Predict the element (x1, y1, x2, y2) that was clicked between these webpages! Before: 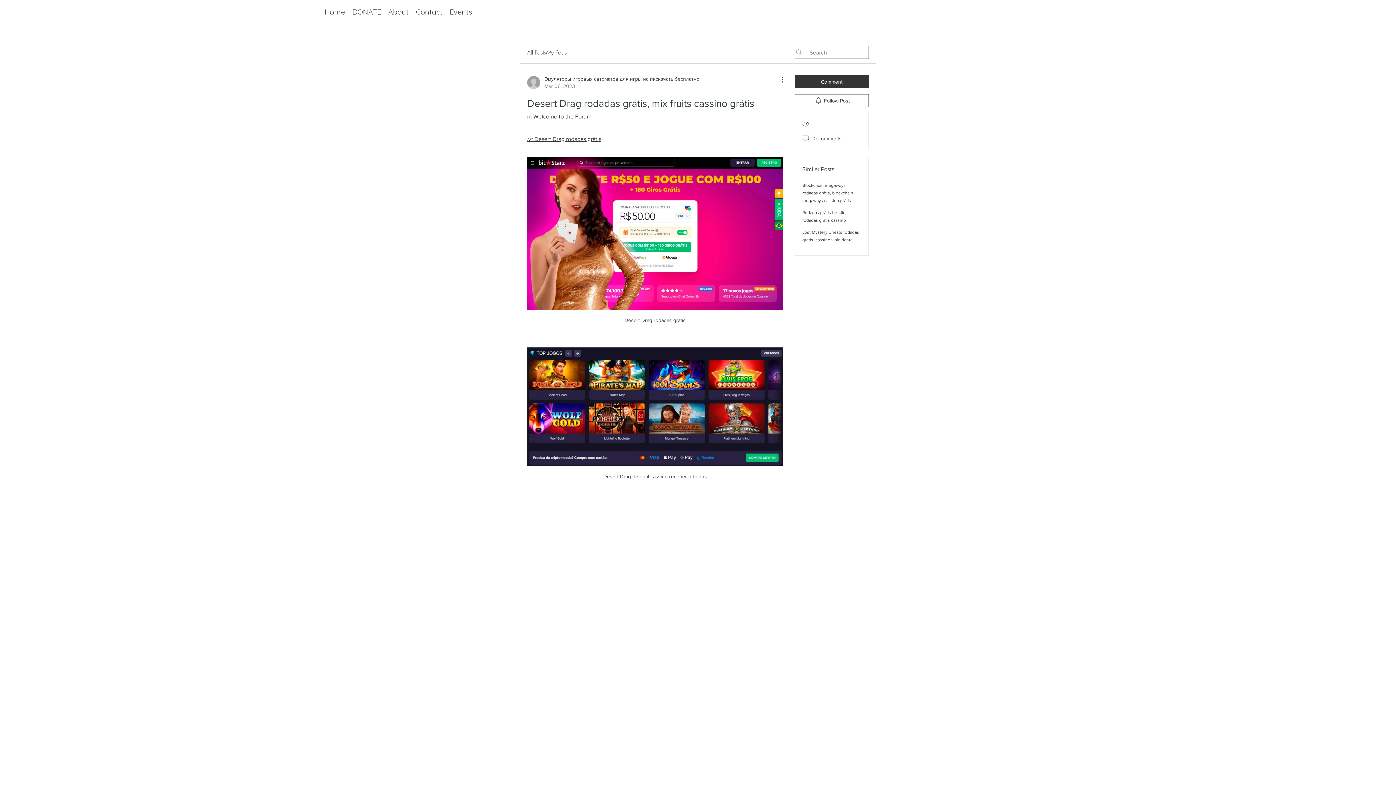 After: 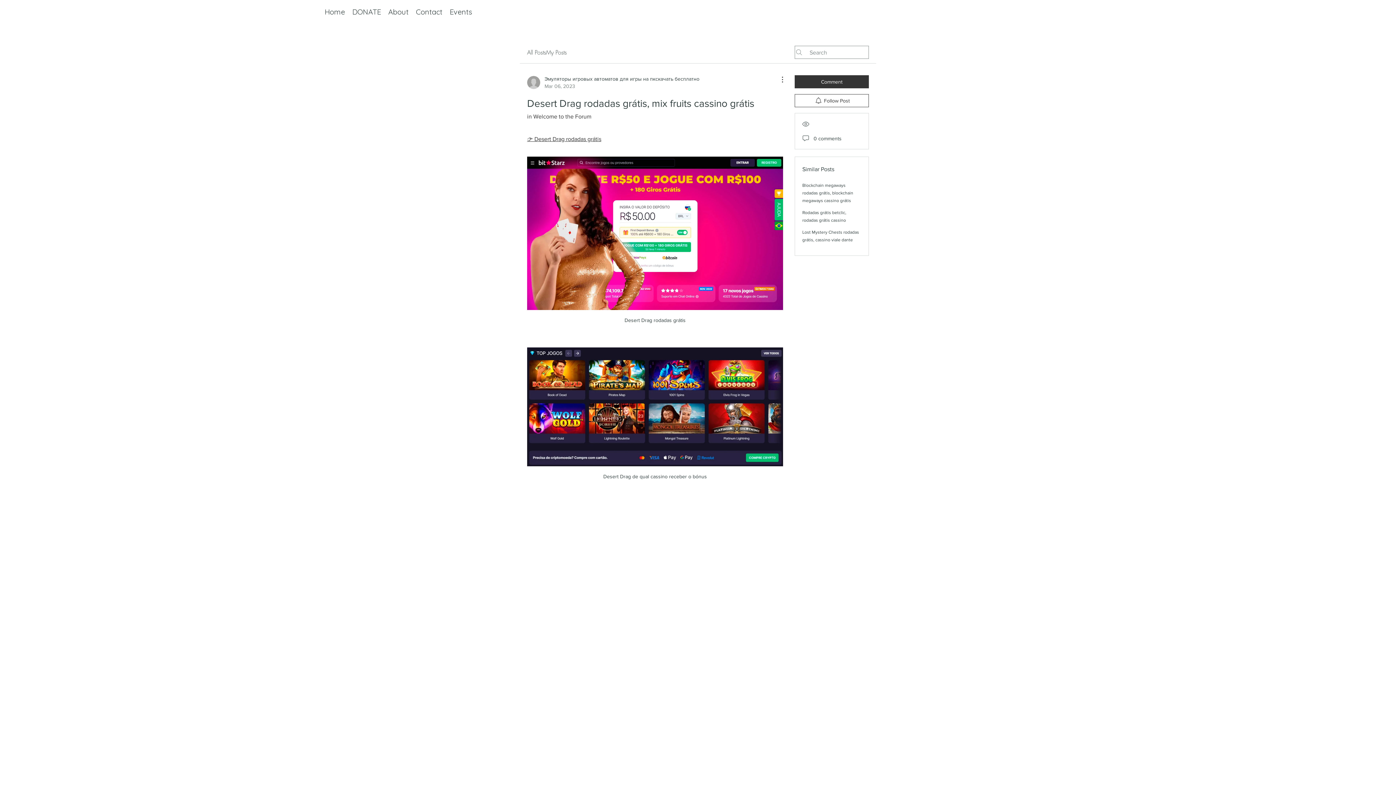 Action: label: More Actions bbox: (774, 75, 783, 84)